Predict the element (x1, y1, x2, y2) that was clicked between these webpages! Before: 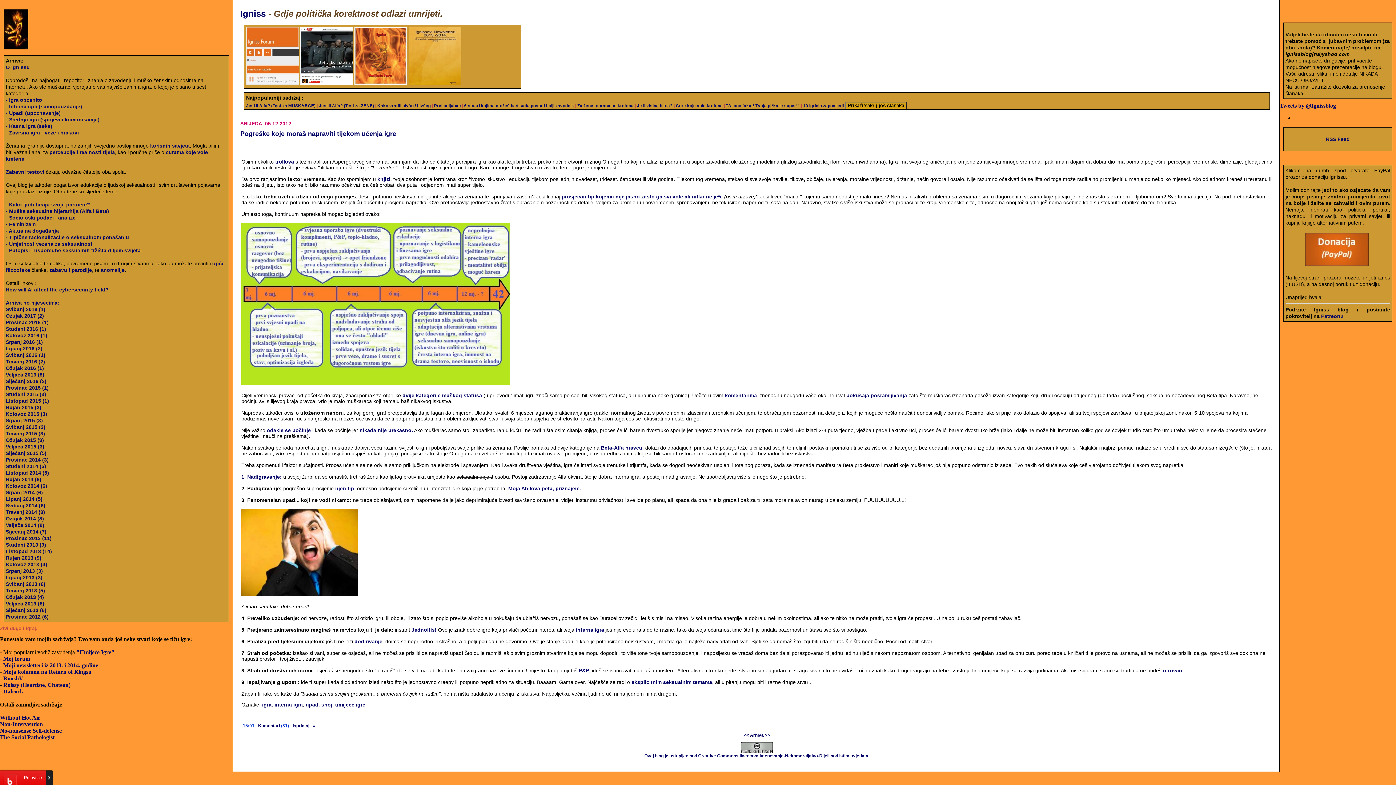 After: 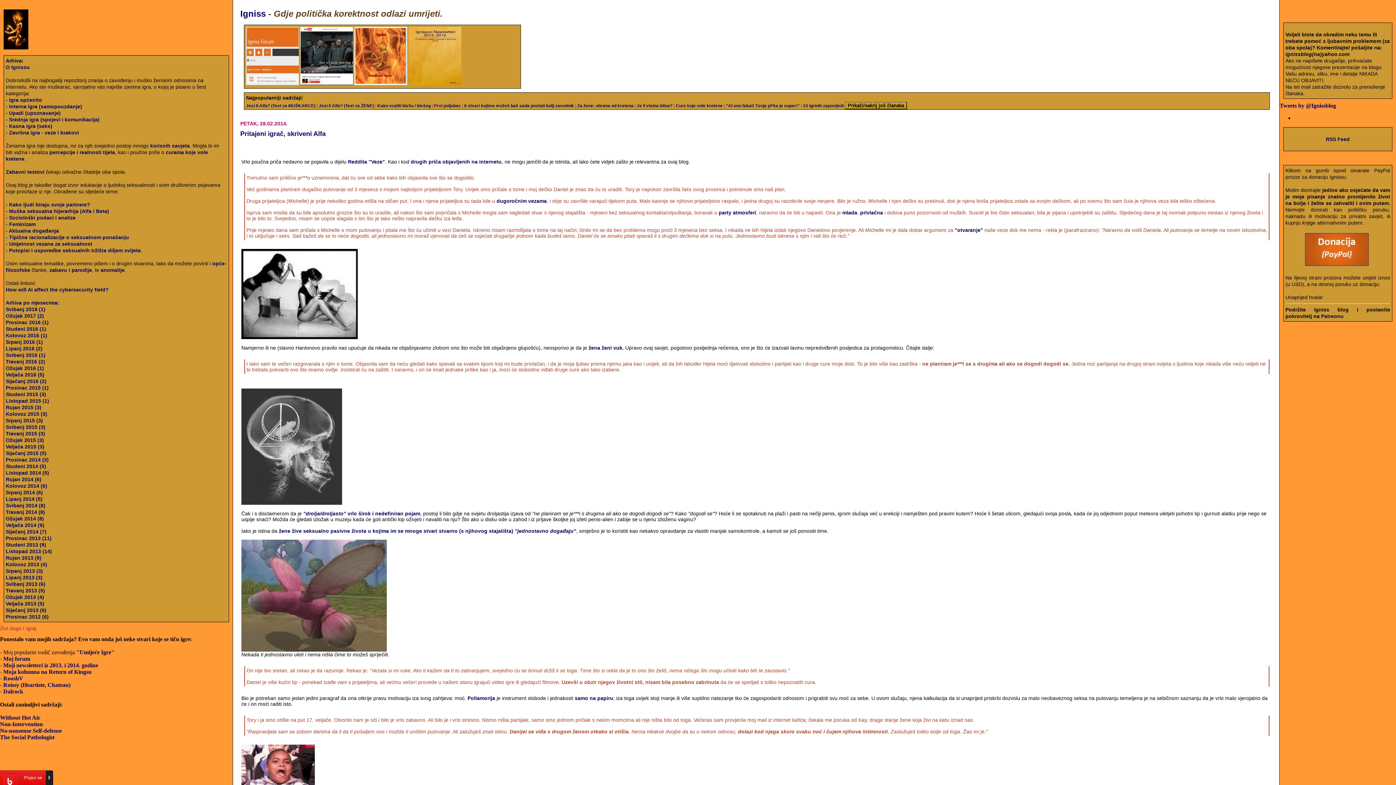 Action: bbox: (5, 522, 44, 528) label: Veljača 2014 (9)